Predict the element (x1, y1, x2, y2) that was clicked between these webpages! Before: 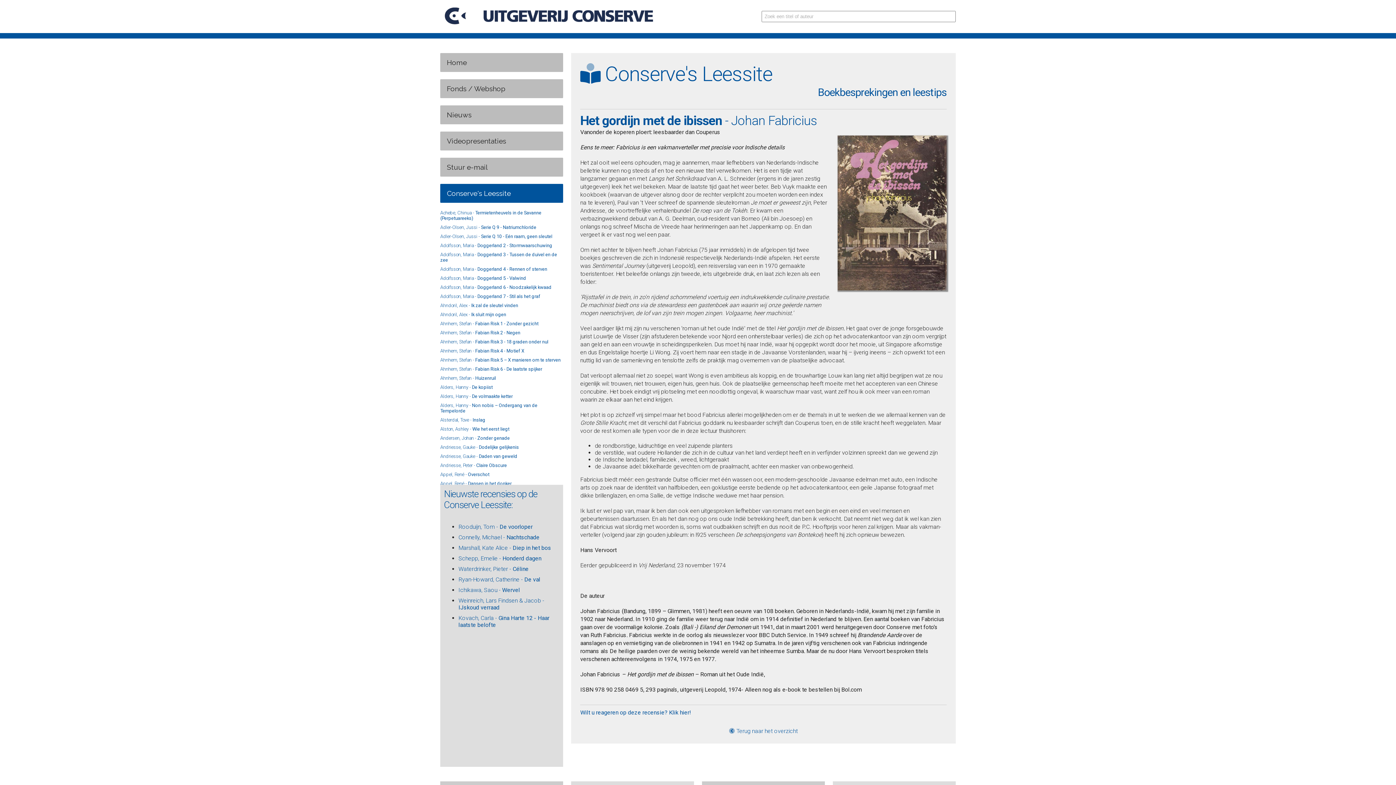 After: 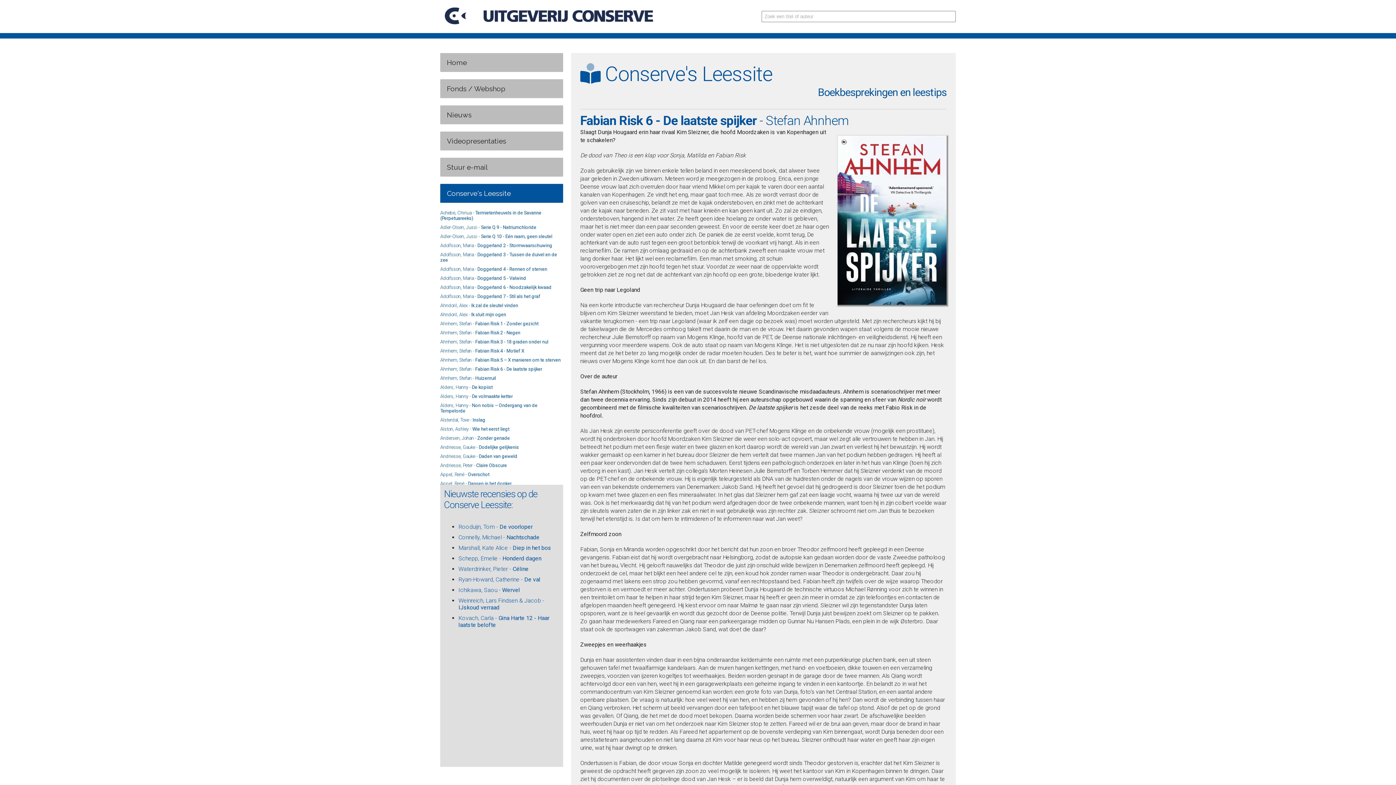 Action: label: Ahnhem, Stefan - Fabian Risk 6 - De laatste spijker bbox: (440, 366, 542, 371)